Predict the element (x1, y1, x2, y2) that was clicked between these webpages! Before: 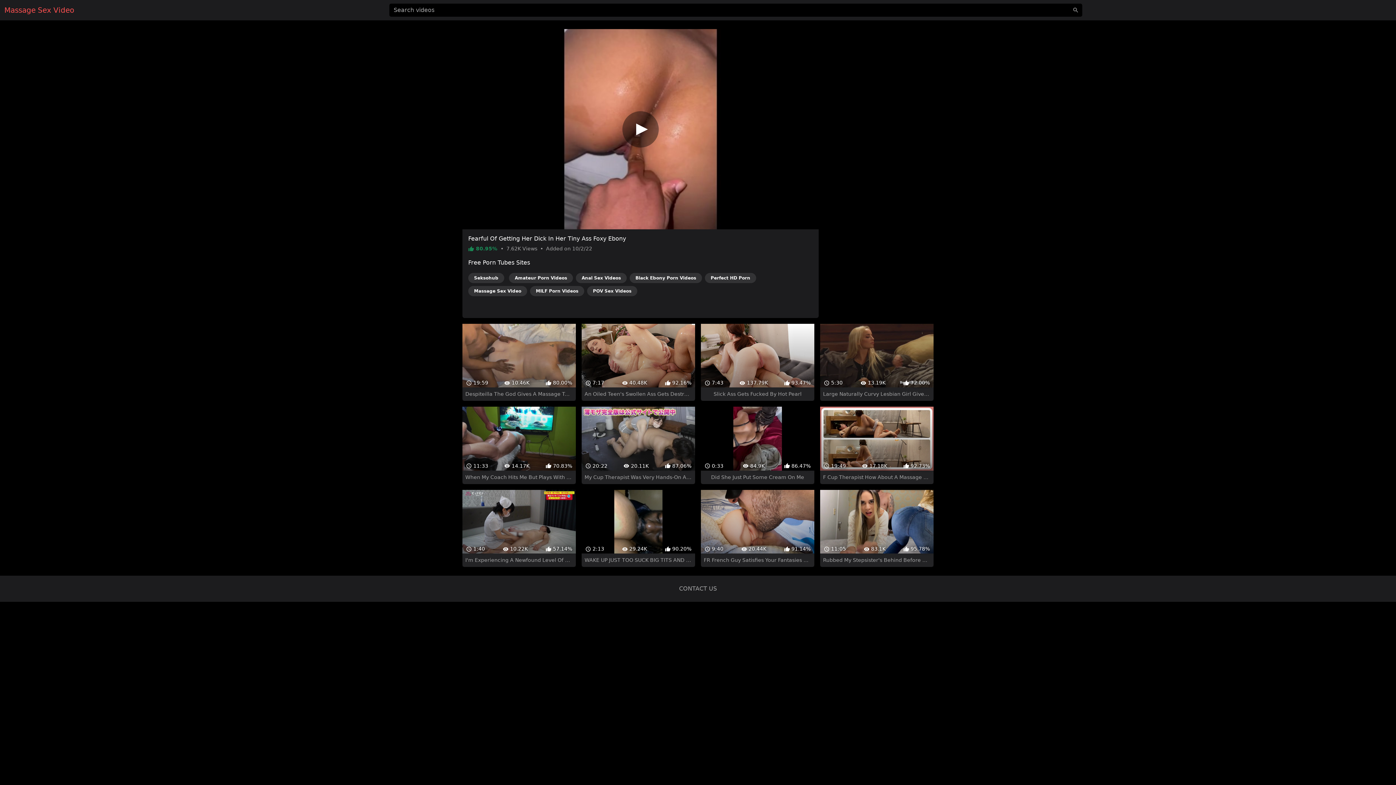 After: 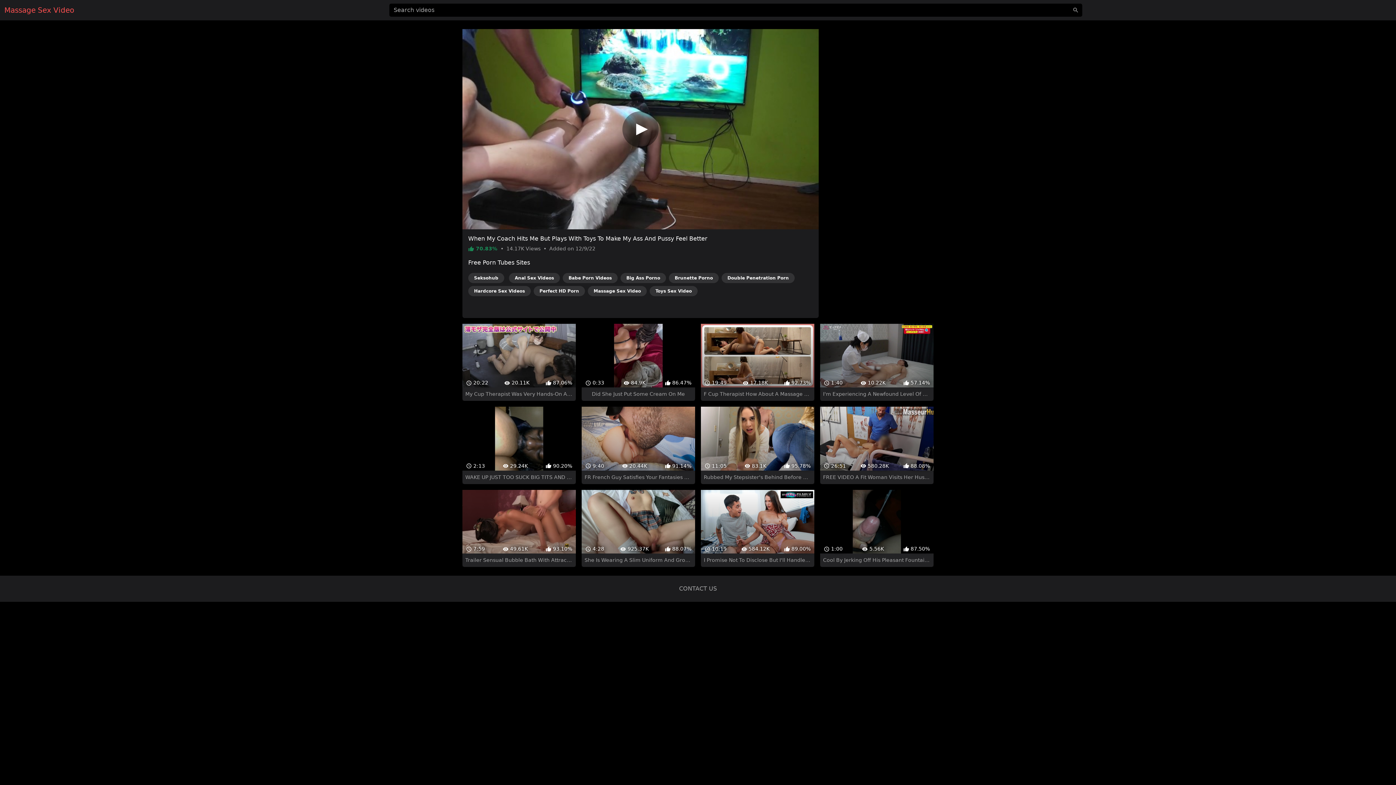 Action: label:  11:33
 14.17K
 70.83%
When My Coach Hits Me But Plays With Toys To Make My Ass And Pussy Feel Better bbox: (462, 394, 575, 471)